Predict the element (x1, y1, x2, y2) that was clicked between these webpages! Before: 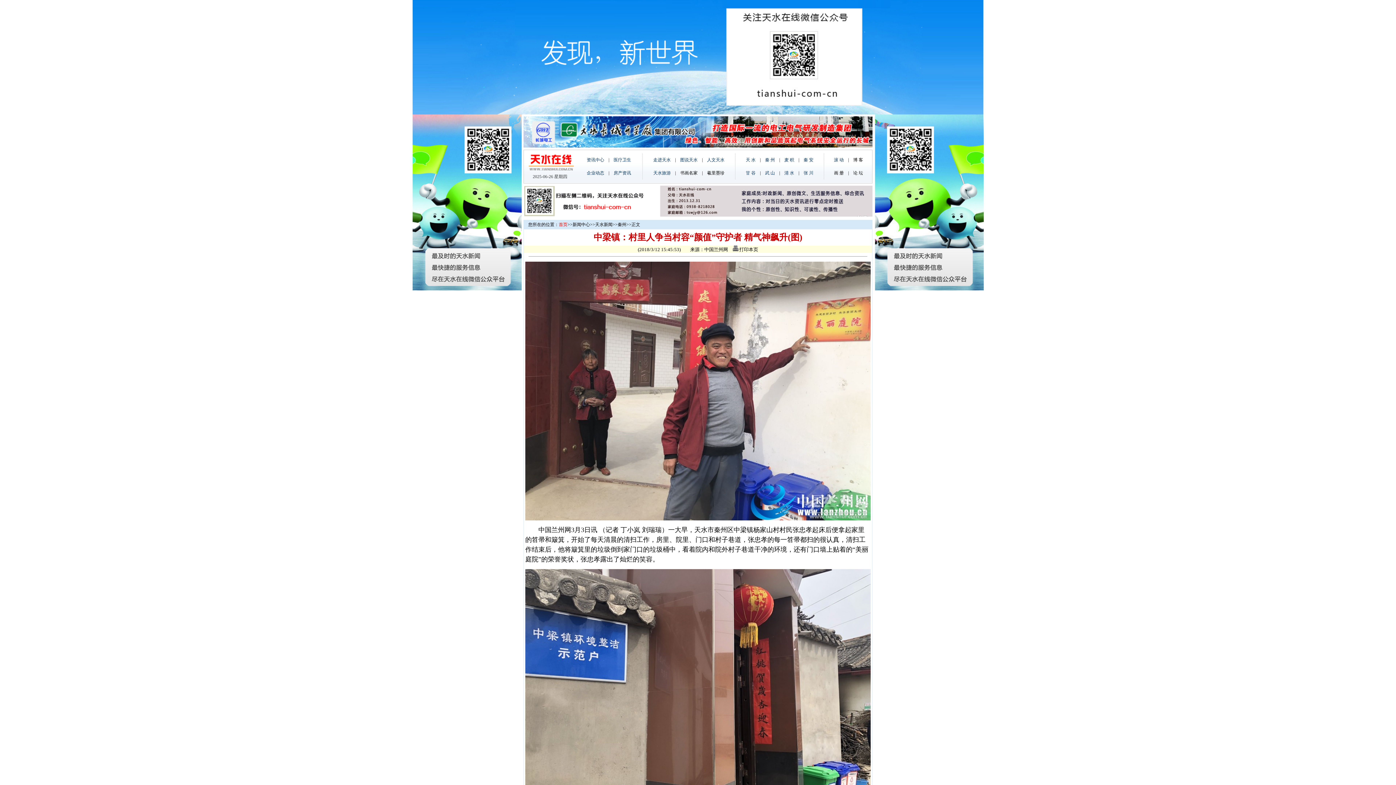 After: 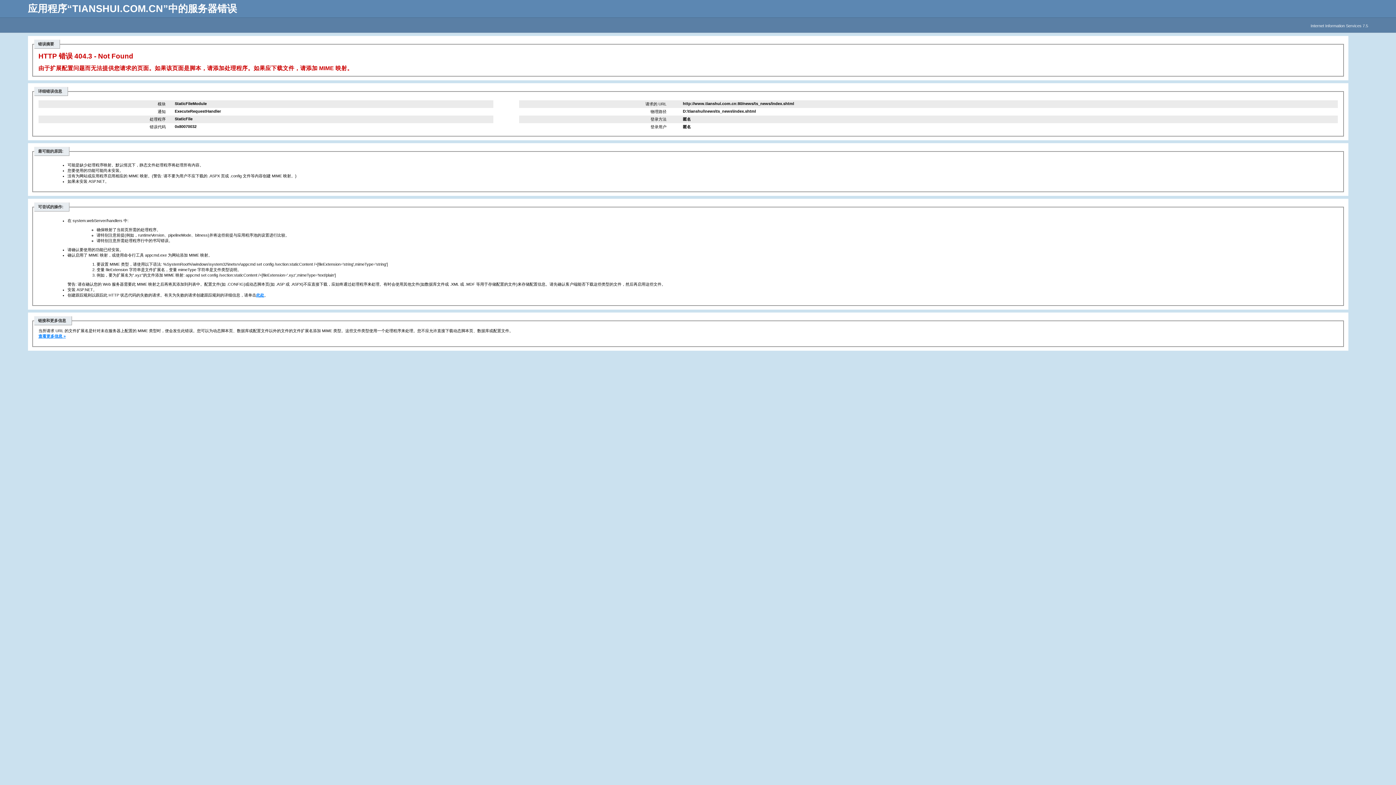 Action: label: 天水新闻 bbox: (595, 222, 612, 227)